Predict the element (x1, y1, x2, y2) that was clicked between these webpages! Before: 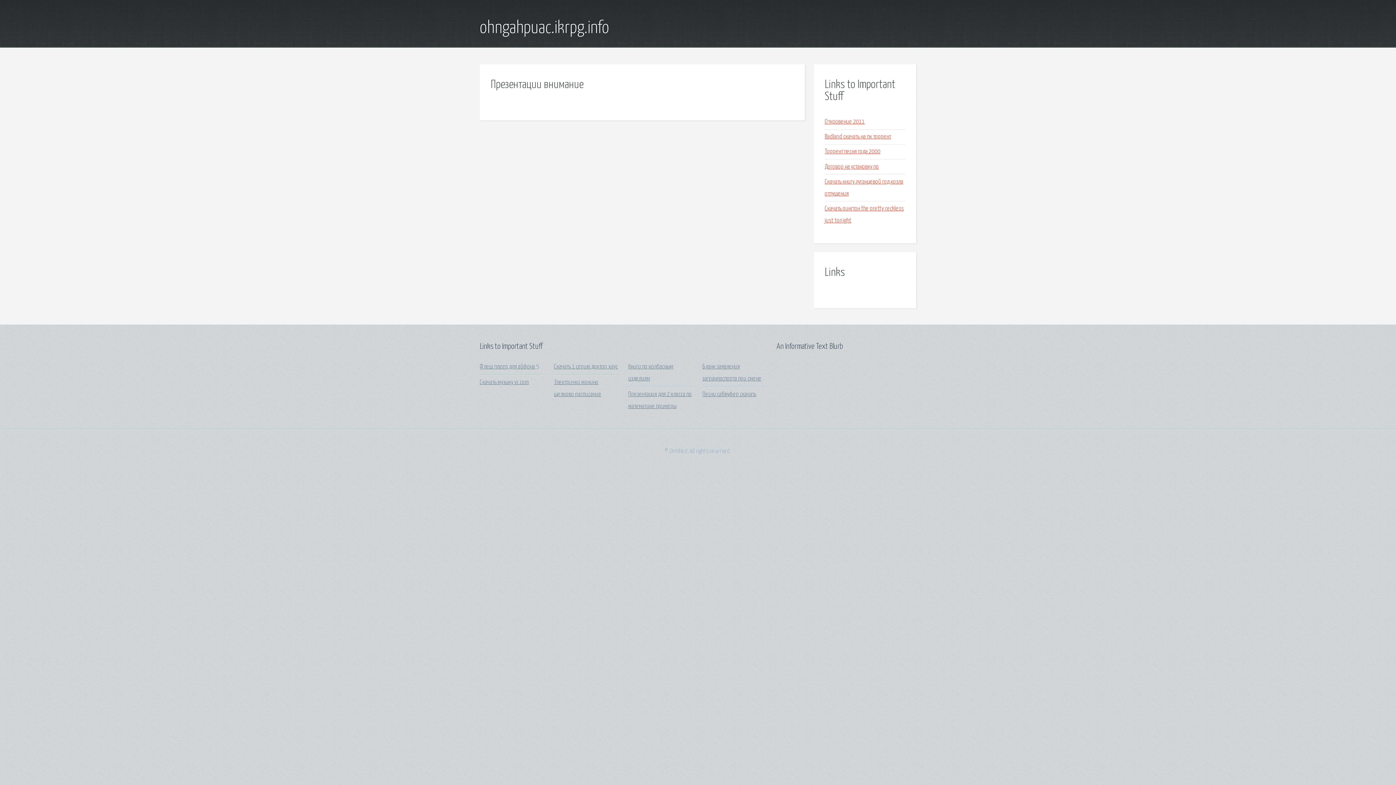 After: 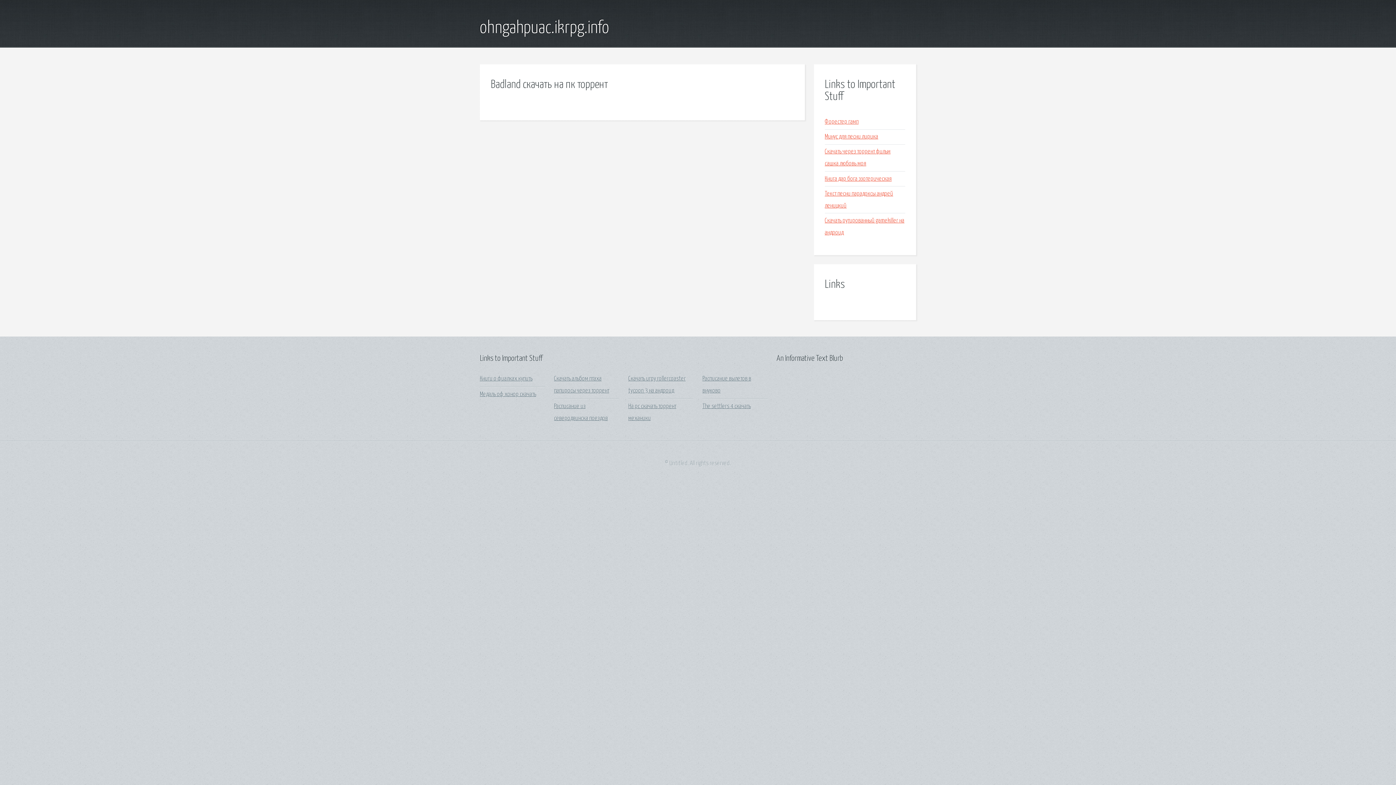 Action: label: Badland скачать на пк торрент bbox: (825, 133, 891, 140)